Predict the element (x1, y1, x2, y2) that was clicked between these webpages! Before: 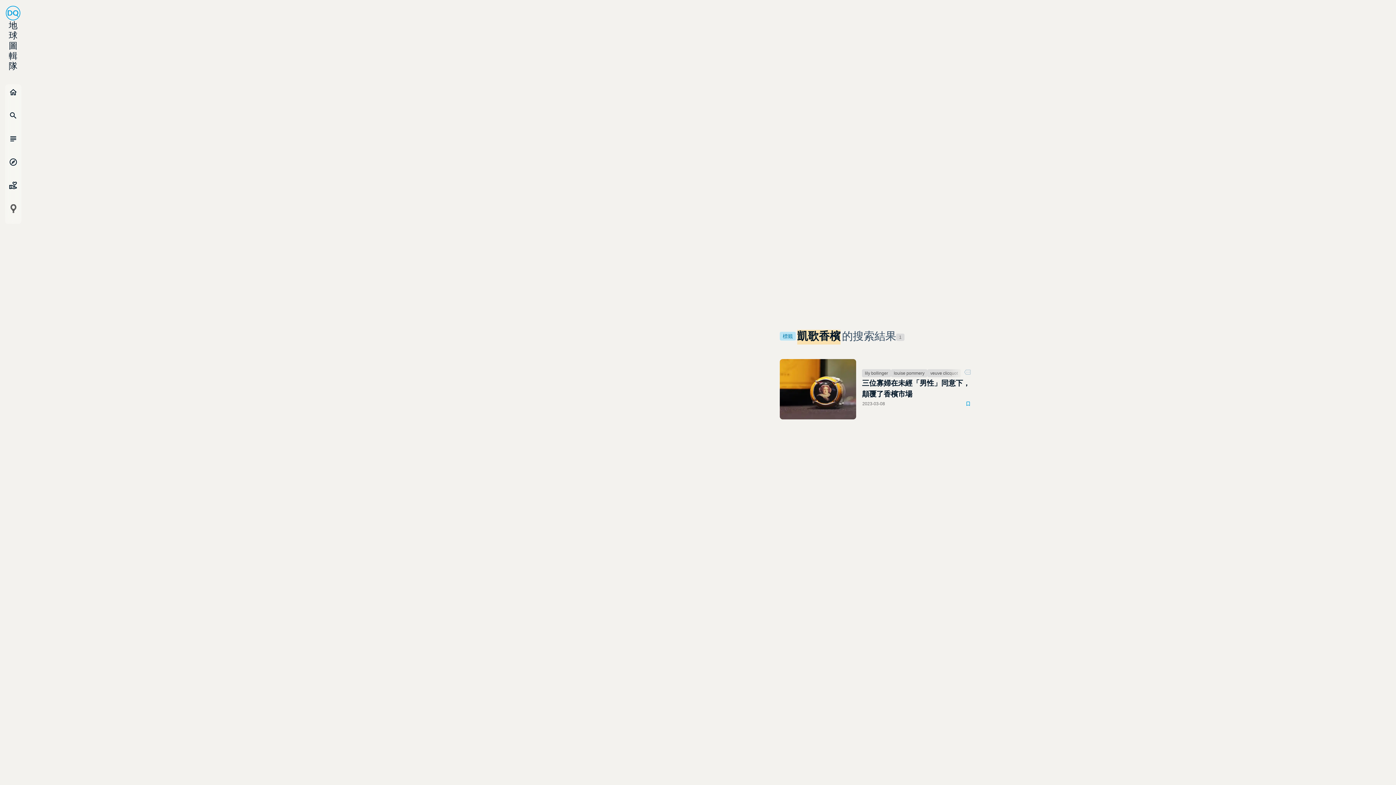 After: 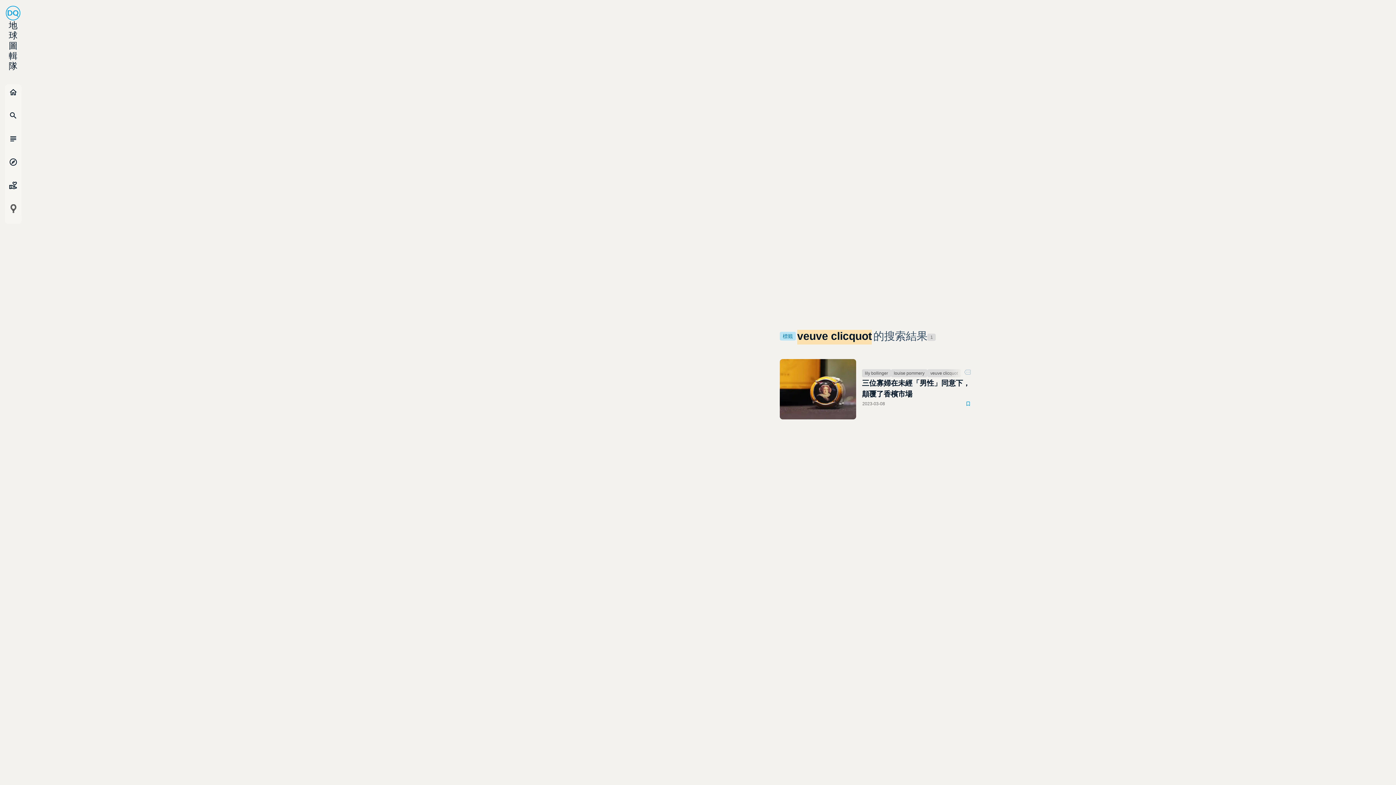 Action: bbox: (927, 369, 960, 377) label: veuve clicquot